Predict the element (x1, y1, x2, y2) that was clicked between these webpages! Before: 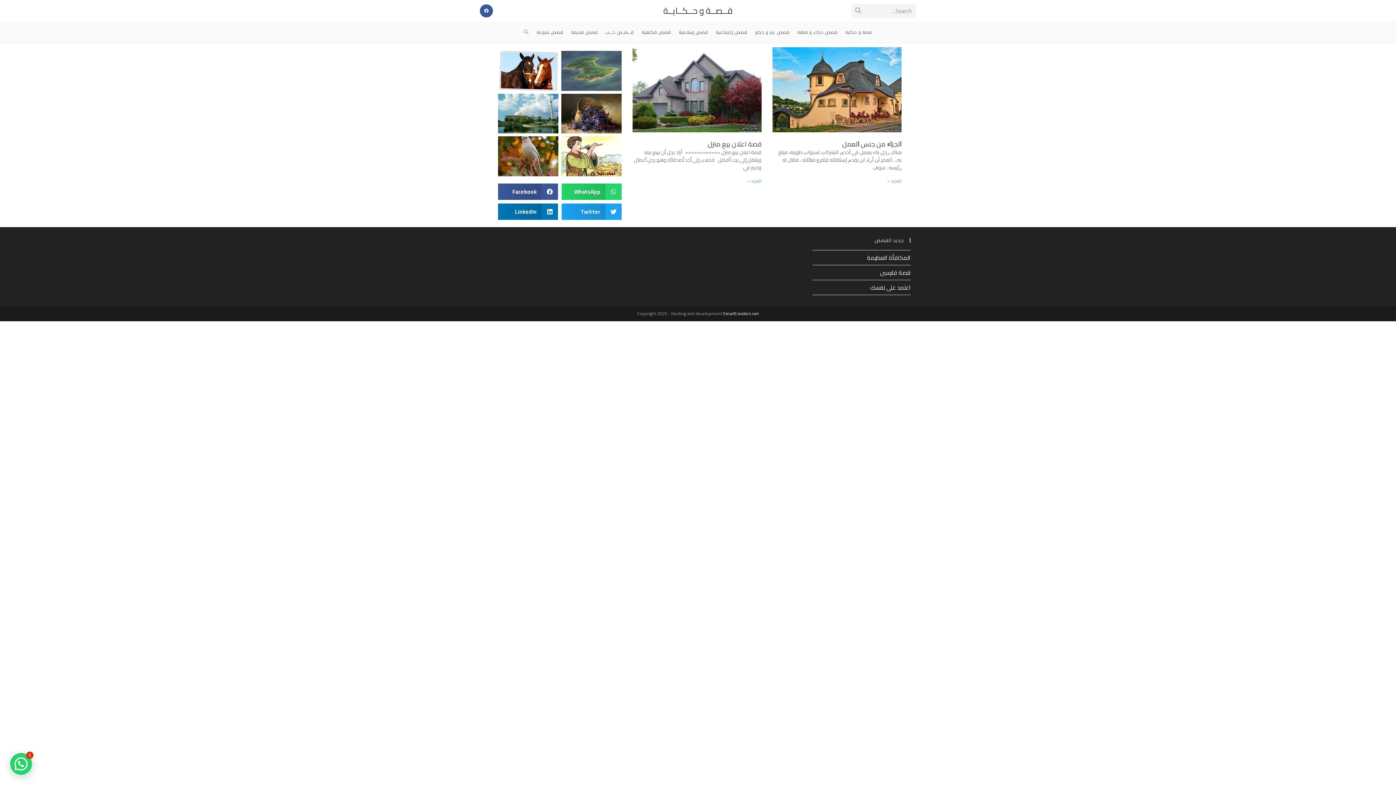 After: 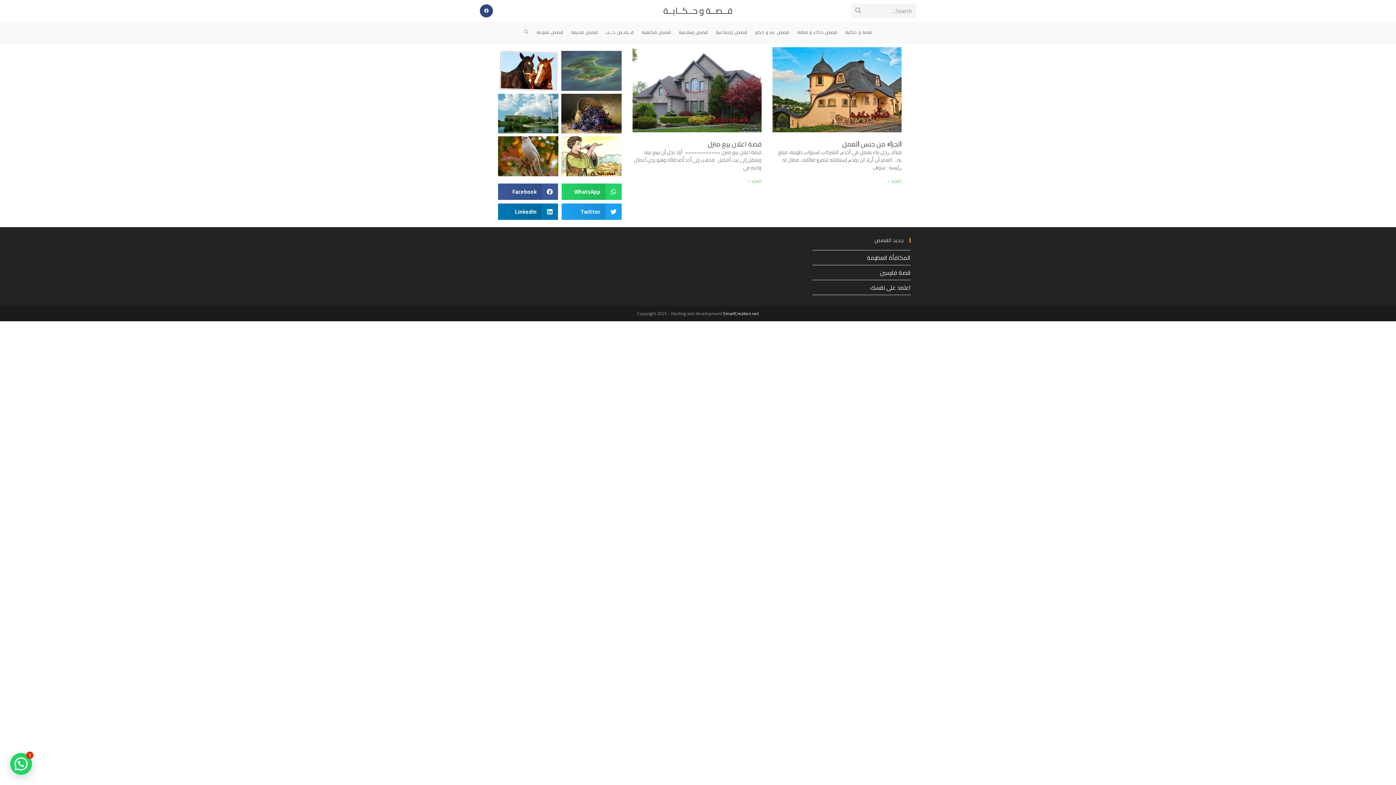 Action: label: Facebook (opens in a new tab) bbox: (480, 4, 493, 17)